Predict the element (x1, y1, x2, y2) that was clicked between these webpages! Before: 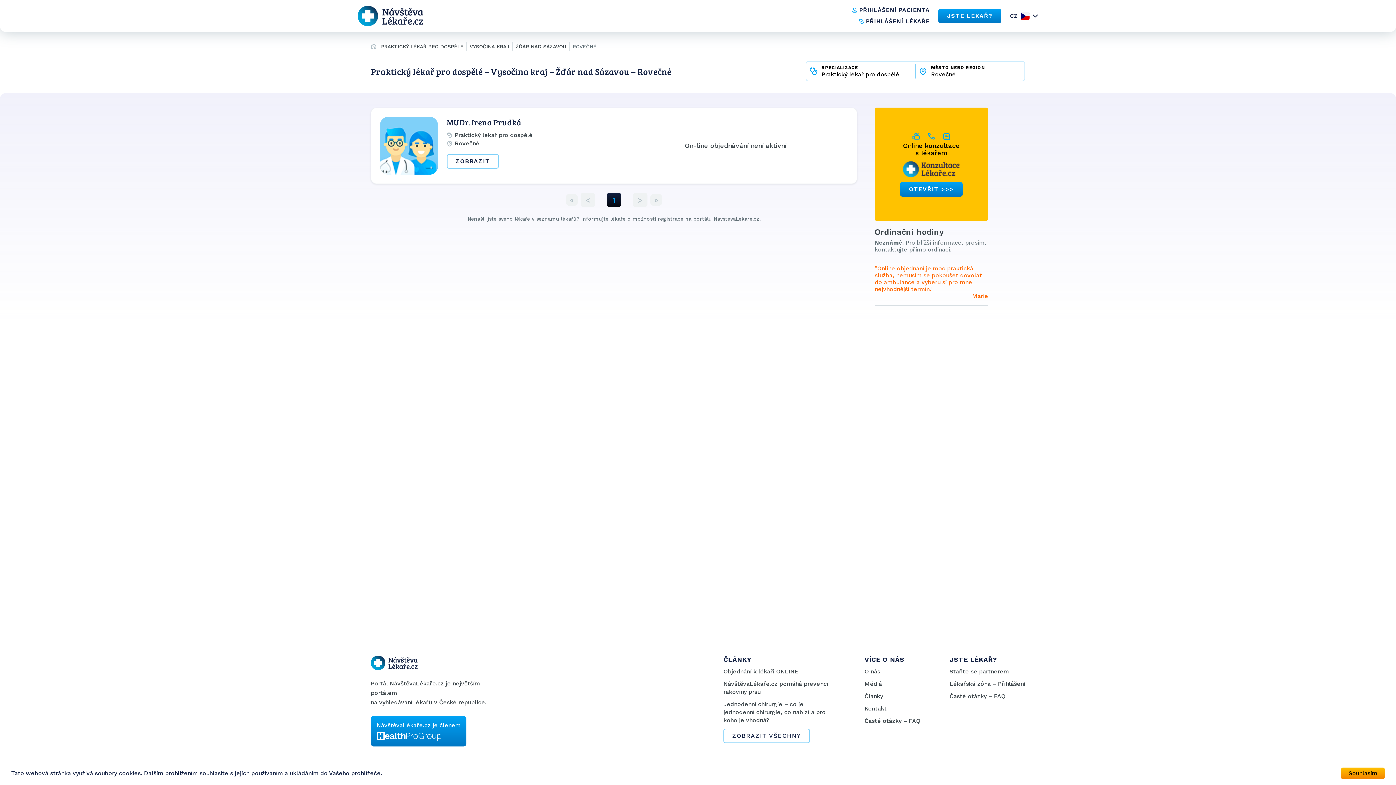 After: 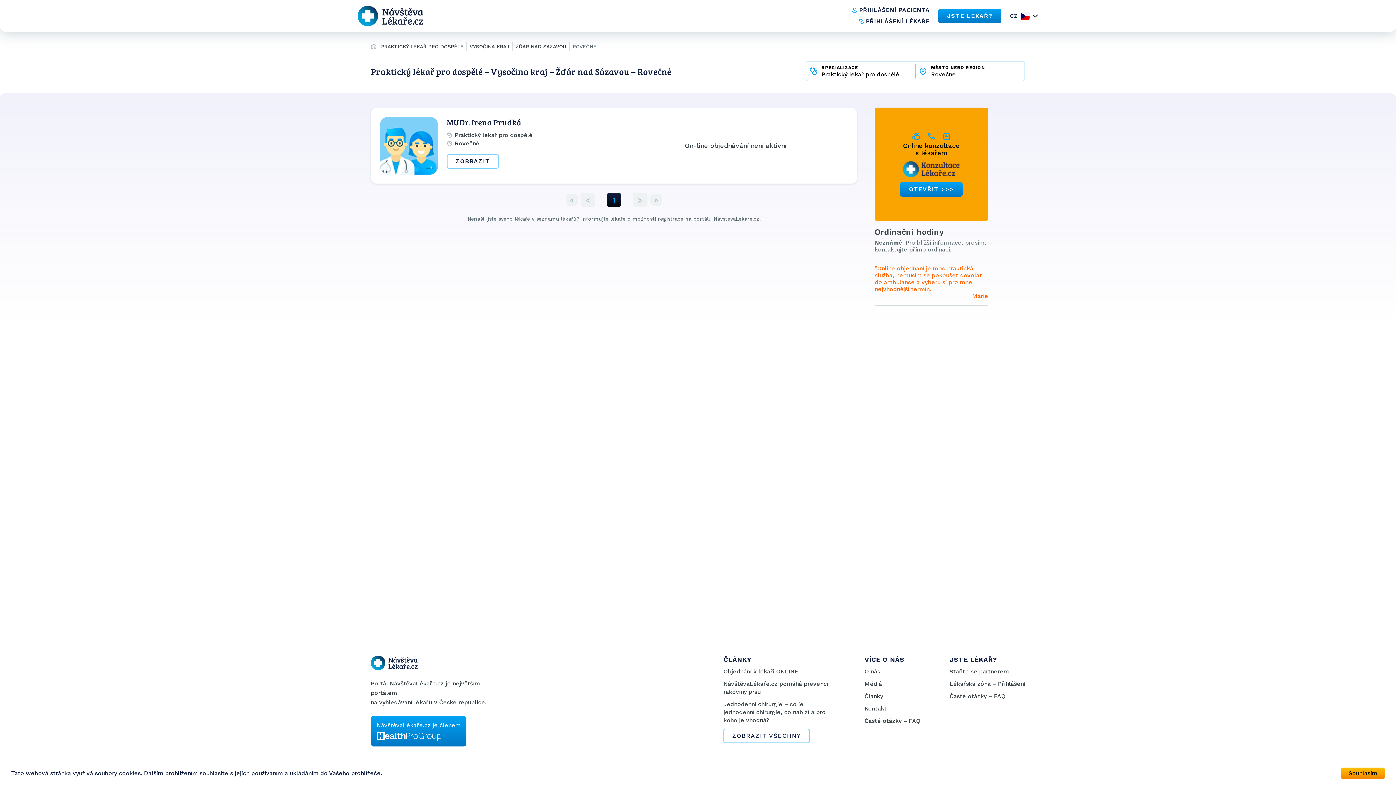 Action: bbox: (874, 107, 988, 221) label:       
Online konzultace
s lékařem

OTEVŘÍT >>>